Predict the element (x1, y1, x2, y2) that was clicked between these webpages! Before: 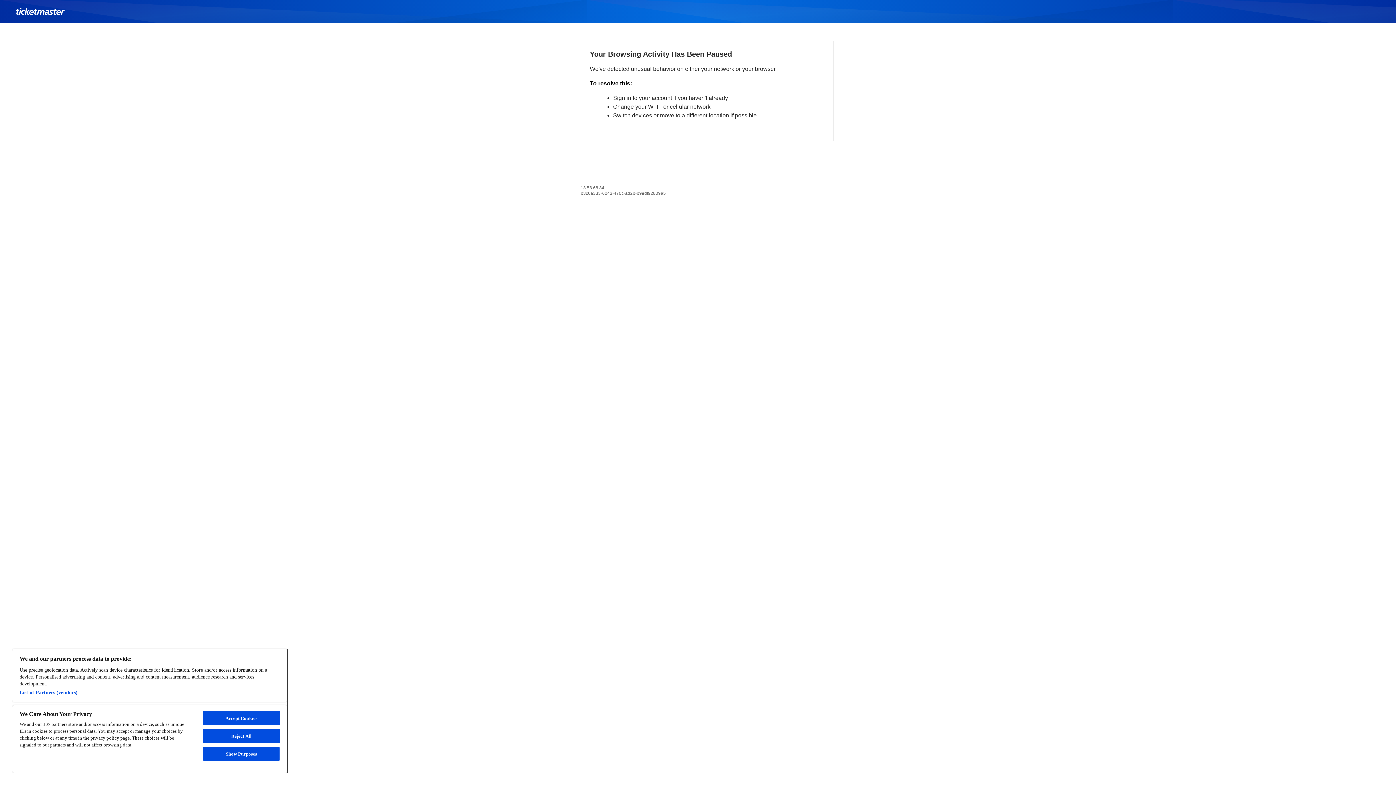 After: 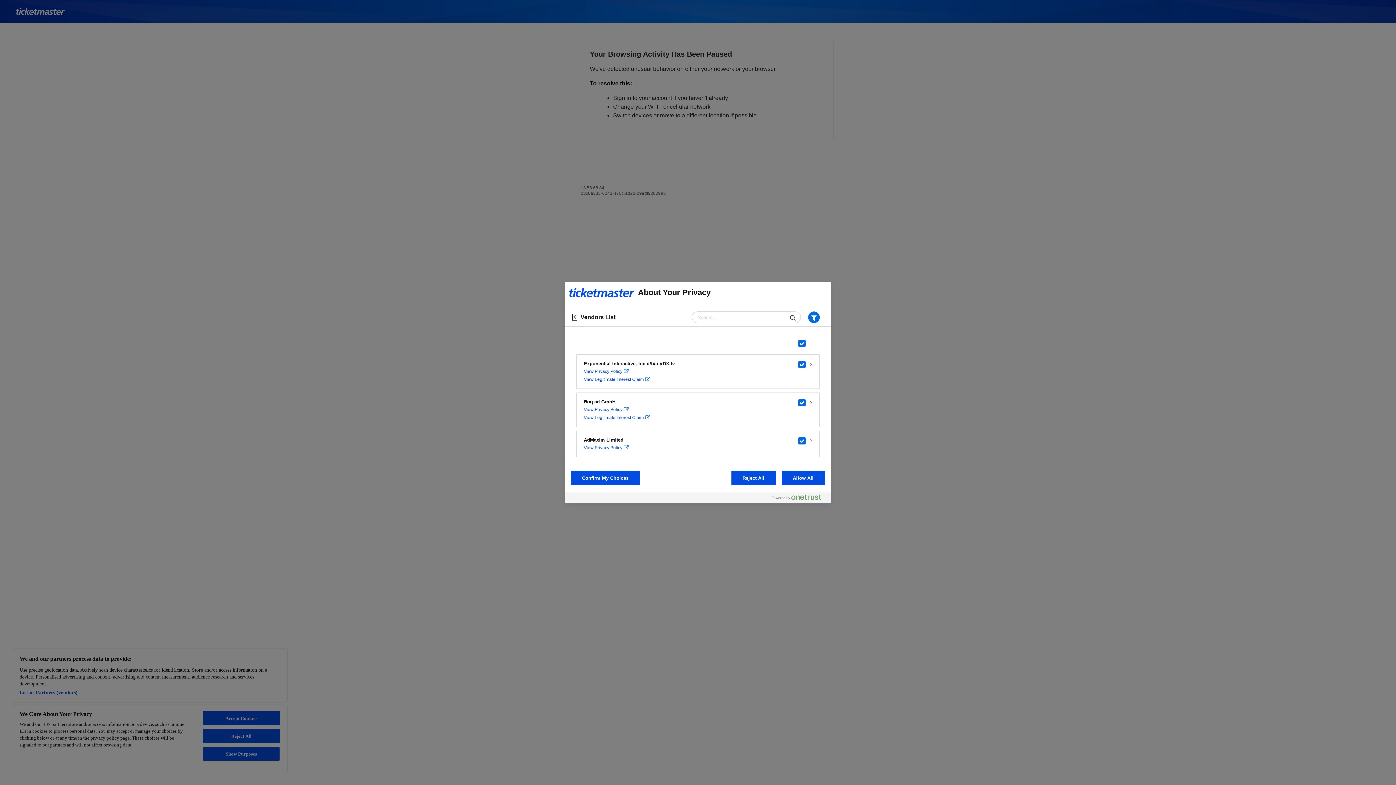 Action: bbox: (19, 689, 77, 696) label: List of Partners (vendors)